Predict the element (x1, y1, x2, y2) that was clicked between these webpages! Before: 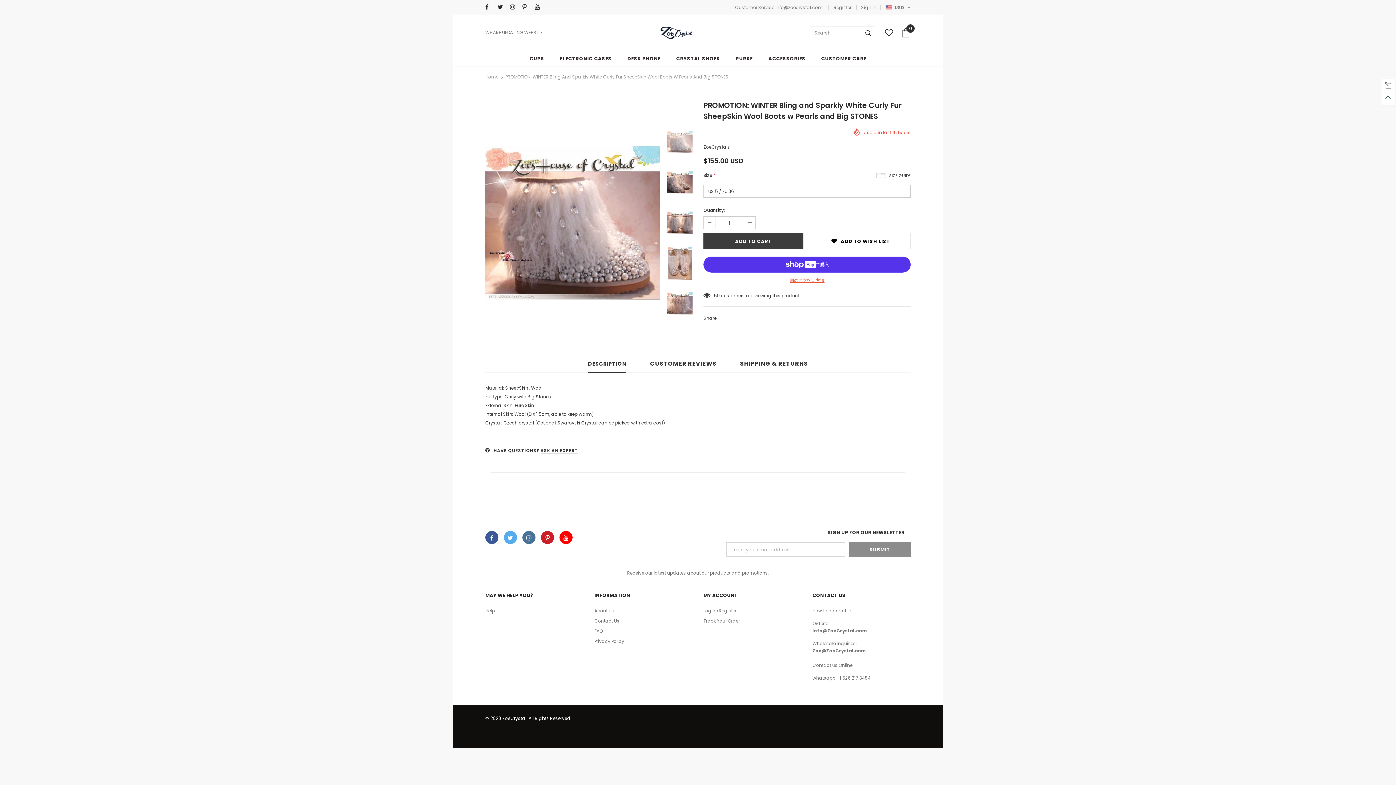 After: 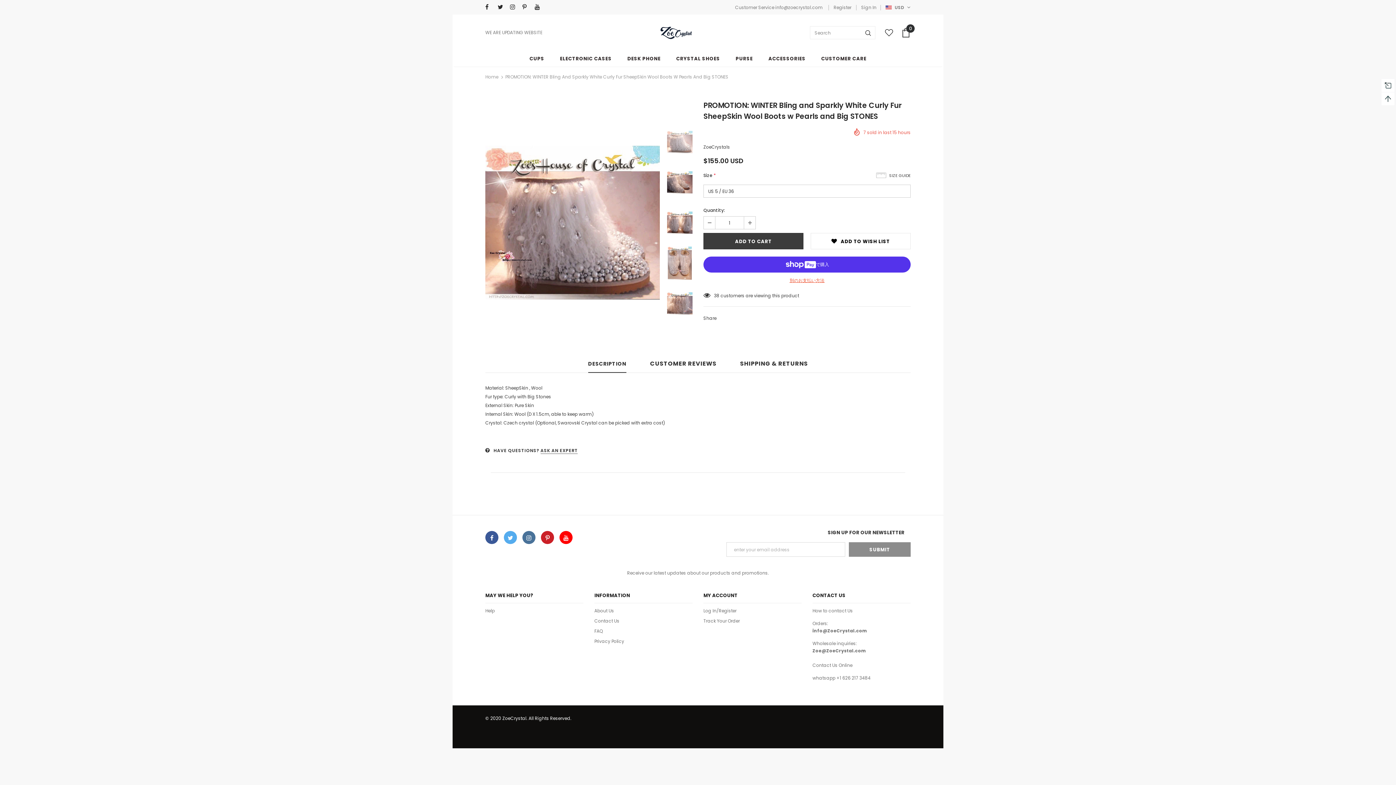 Action: bbox: (522, 531, 535, 544)